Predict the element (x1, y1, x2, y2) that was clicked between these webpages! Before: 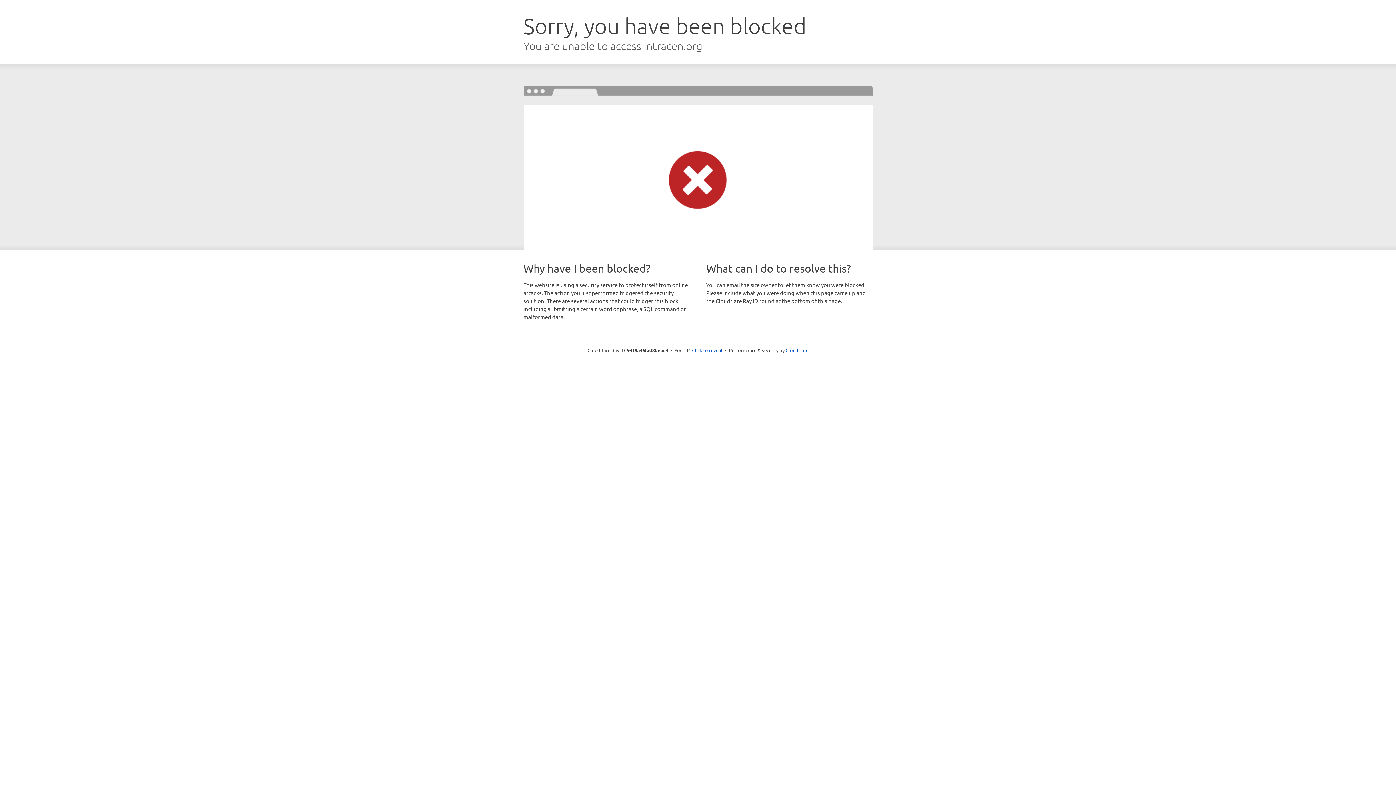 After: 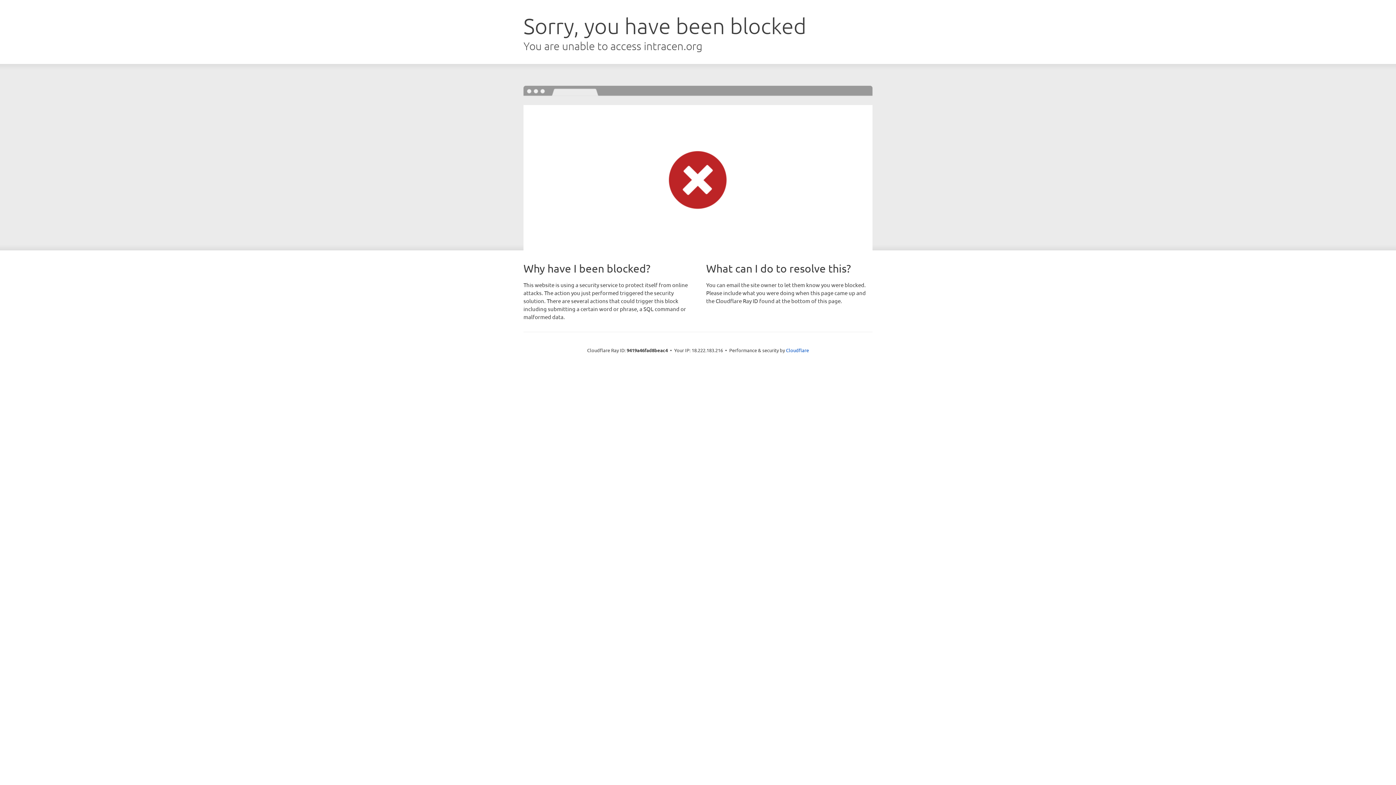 Action: label: Click to reveal bbox: (692, 346, 722, 353)